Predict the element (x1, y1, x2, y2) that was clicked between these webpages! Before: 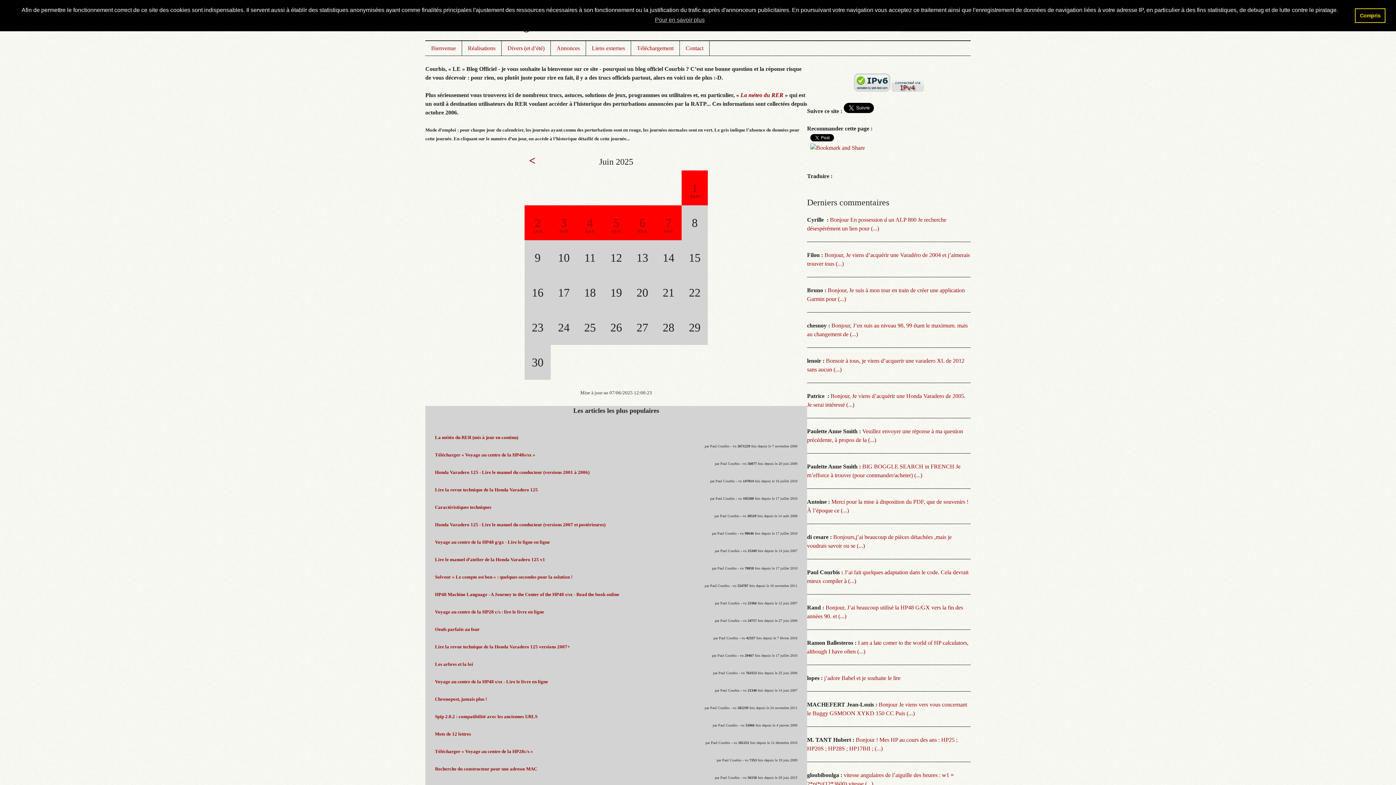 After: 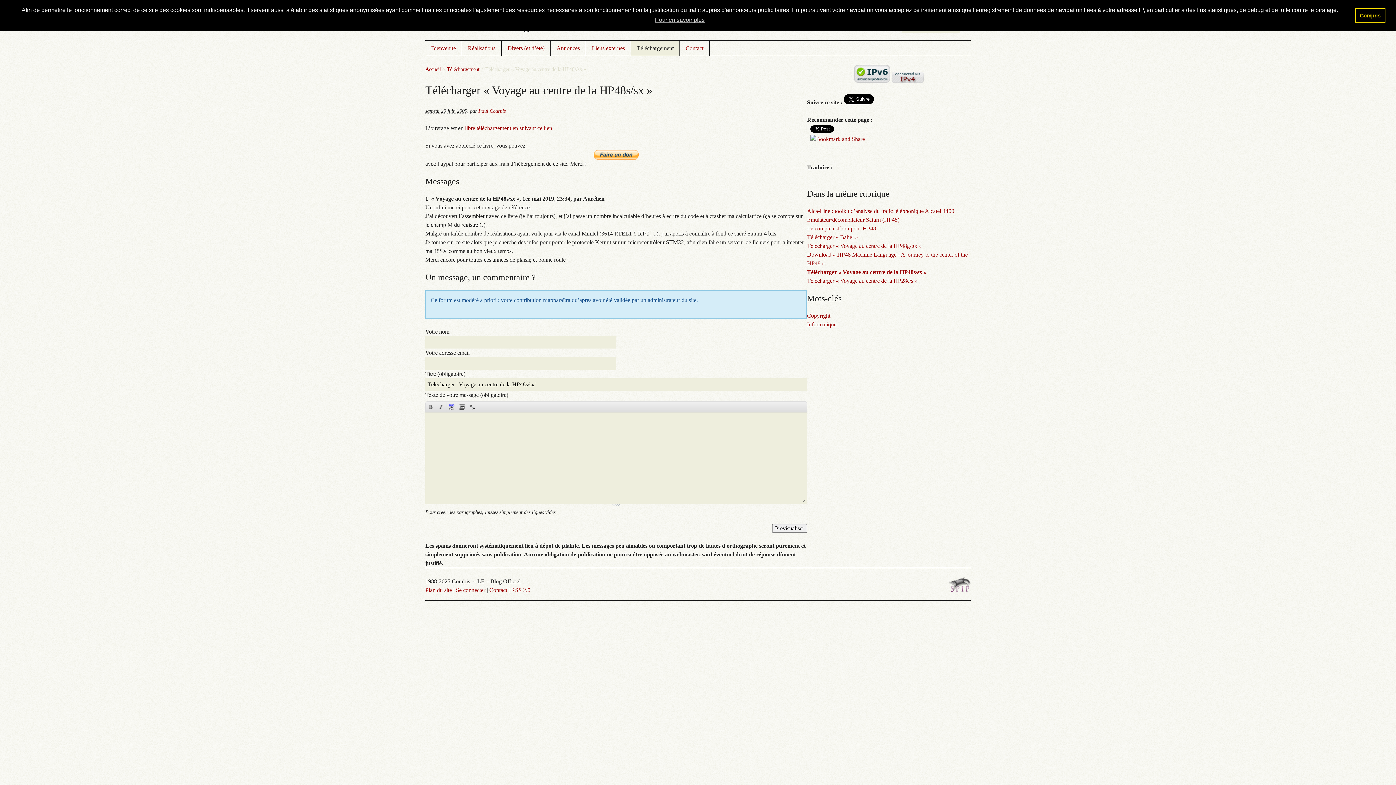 Action: label: Télécharger « Voyage au centre de la HP48s/sx » bbox: (435, 452, 535, 457)